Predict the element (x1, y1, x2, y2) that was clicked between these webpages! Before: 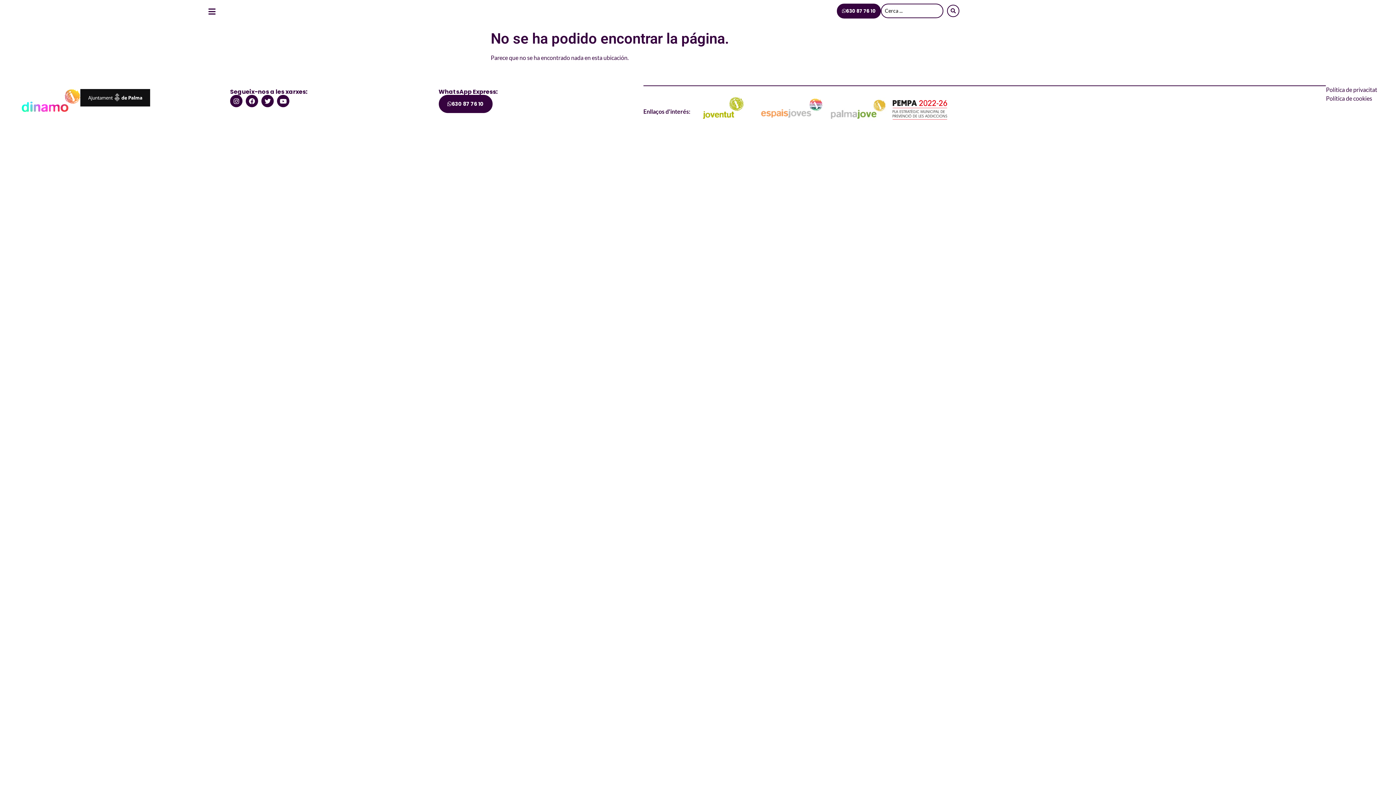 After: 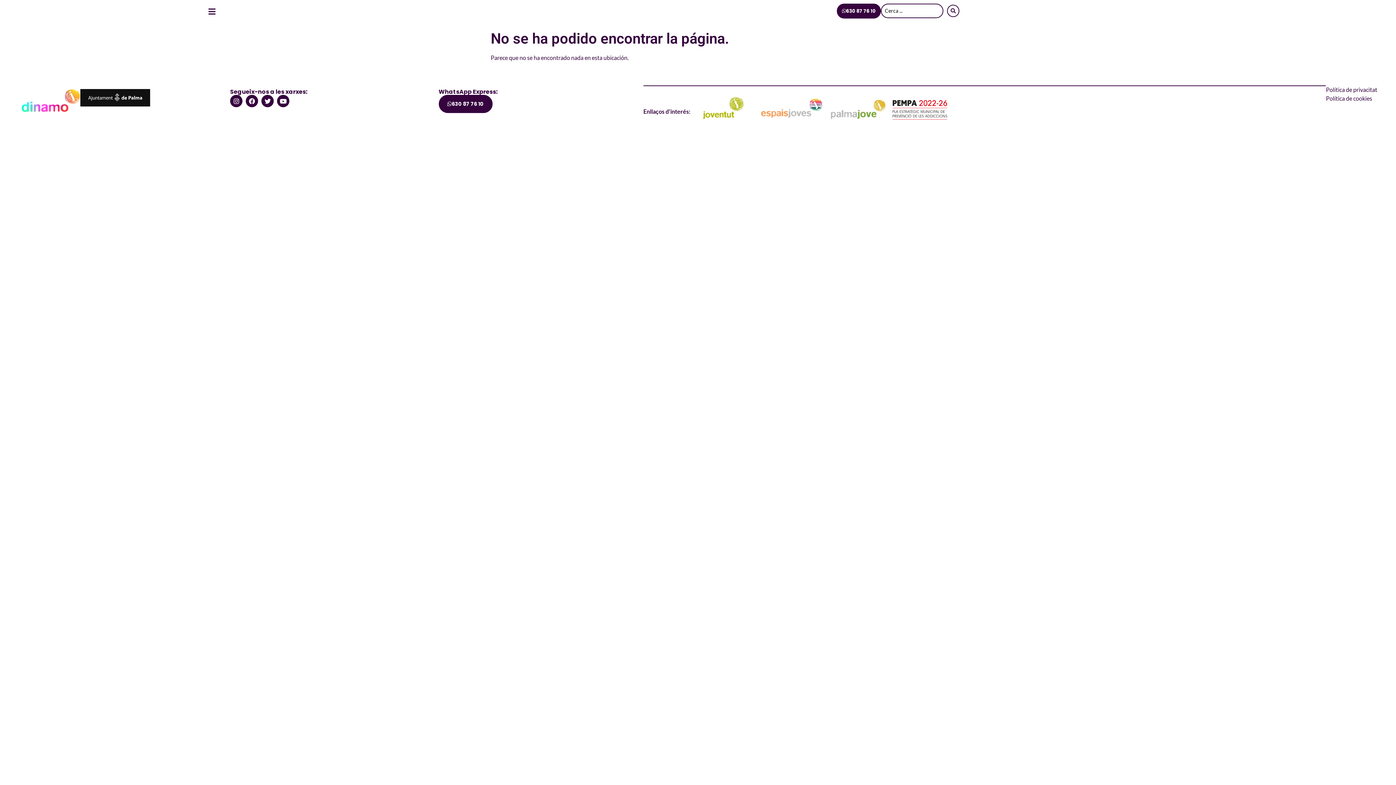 Action: bbox: (756, 97, 826, 118)